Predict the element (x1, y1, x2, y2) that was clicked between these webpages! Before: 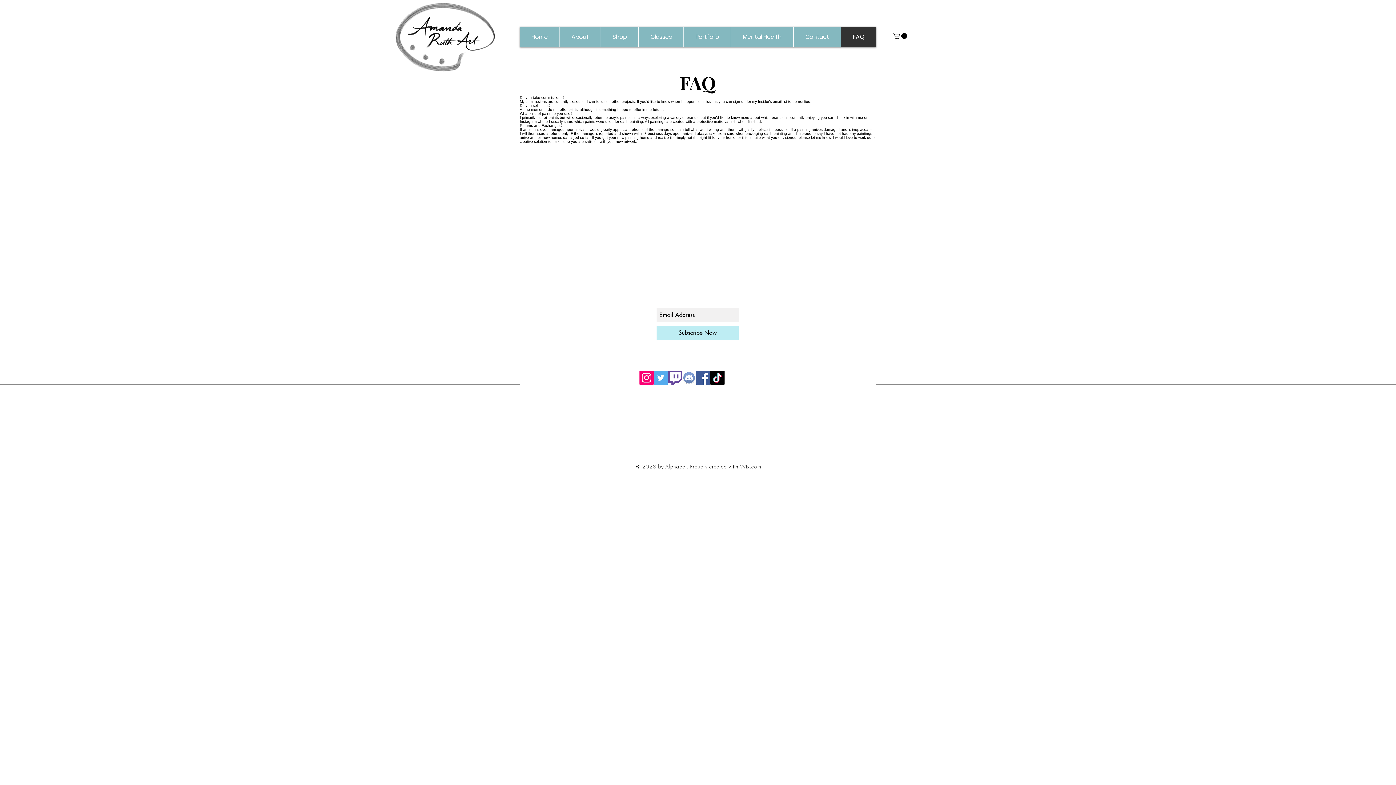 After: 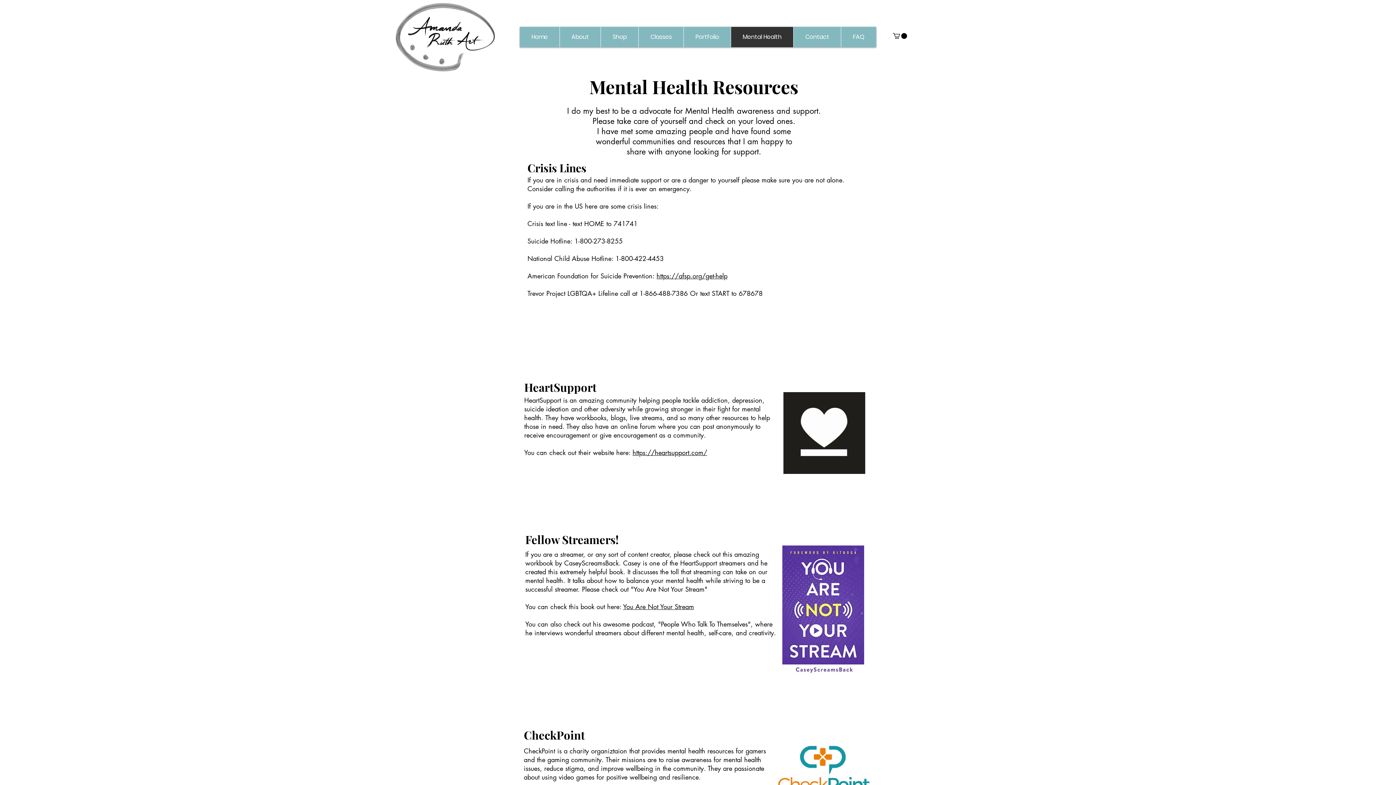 Action: bbox: (730, 26, 793, 47) label: Mental Health